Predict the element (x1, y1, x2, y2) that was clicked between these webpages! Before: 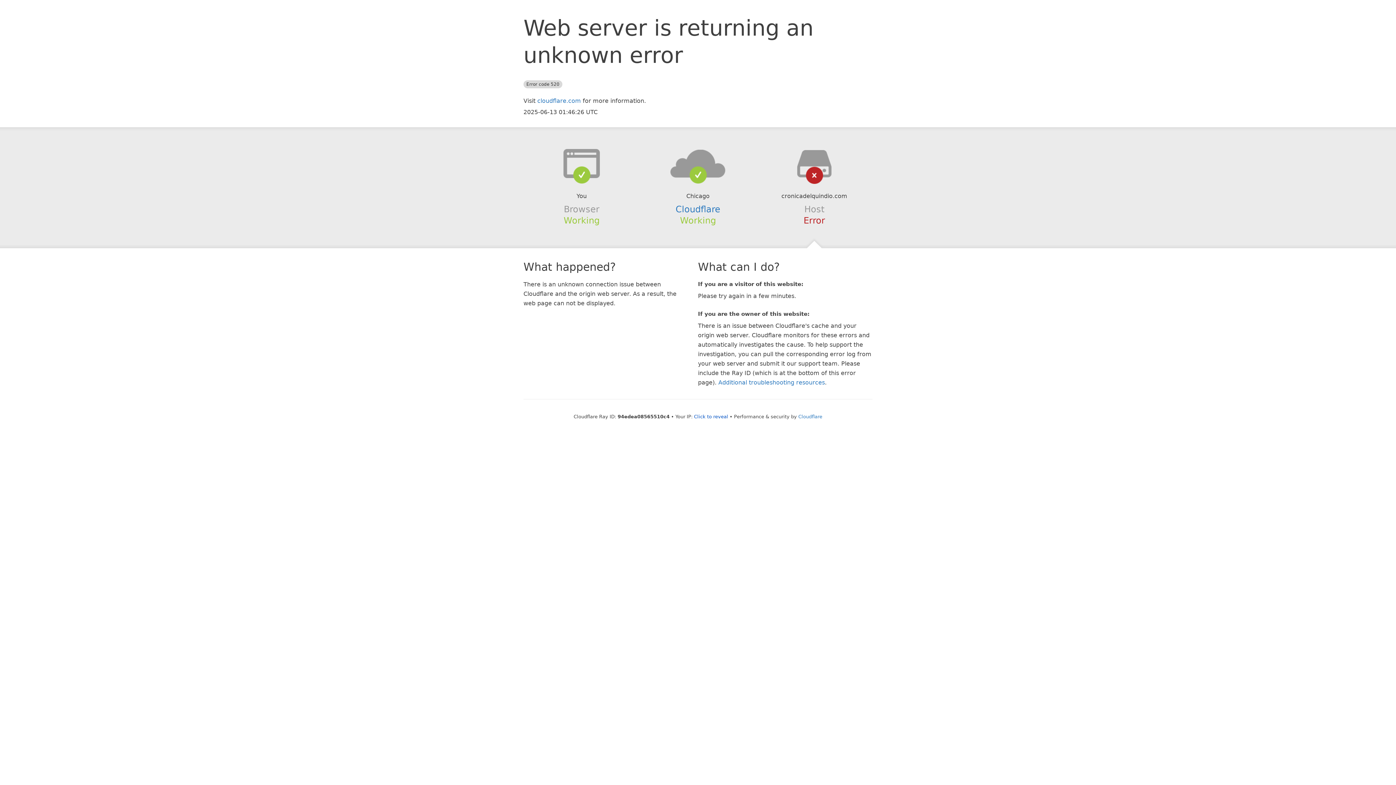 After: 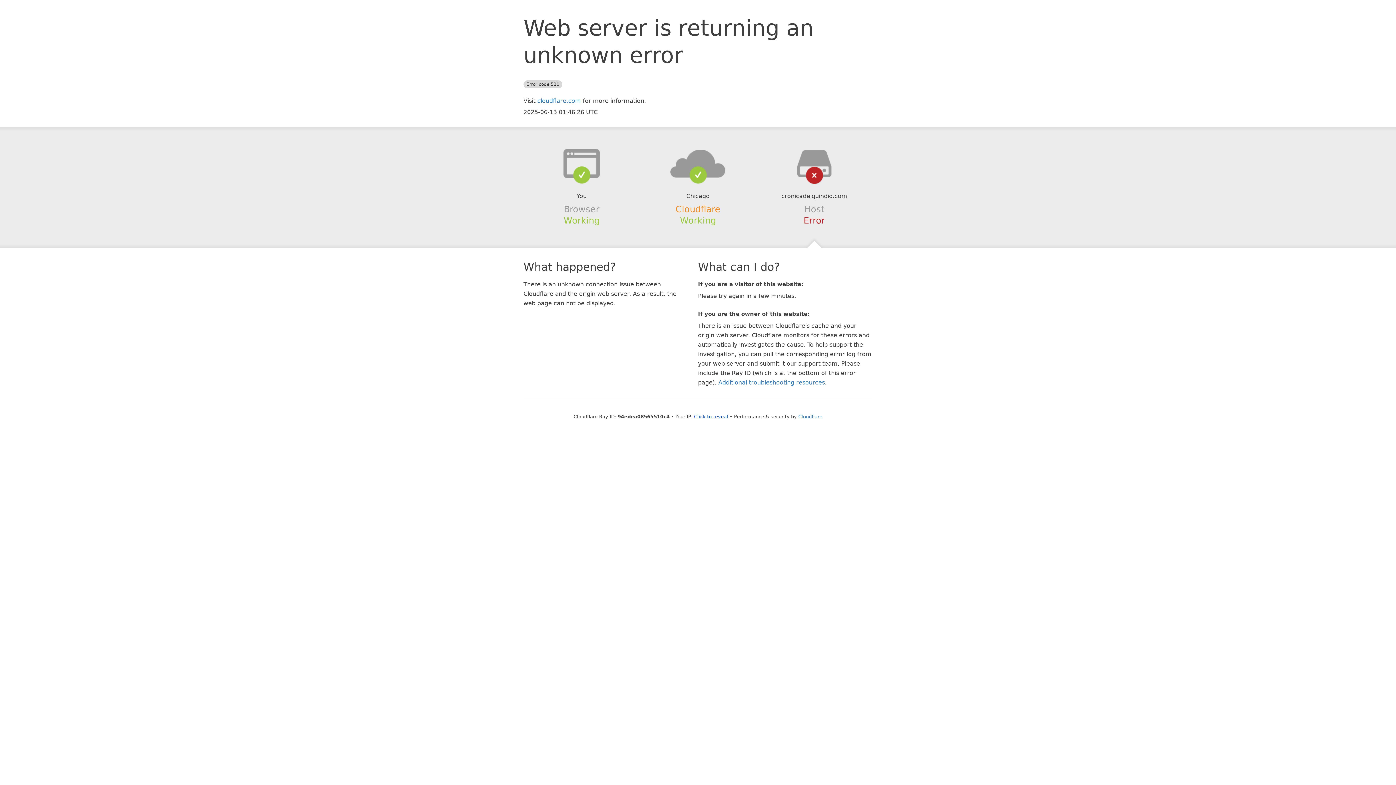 Action: label: Cloudflare bbox: (675, 204, 720, 214)